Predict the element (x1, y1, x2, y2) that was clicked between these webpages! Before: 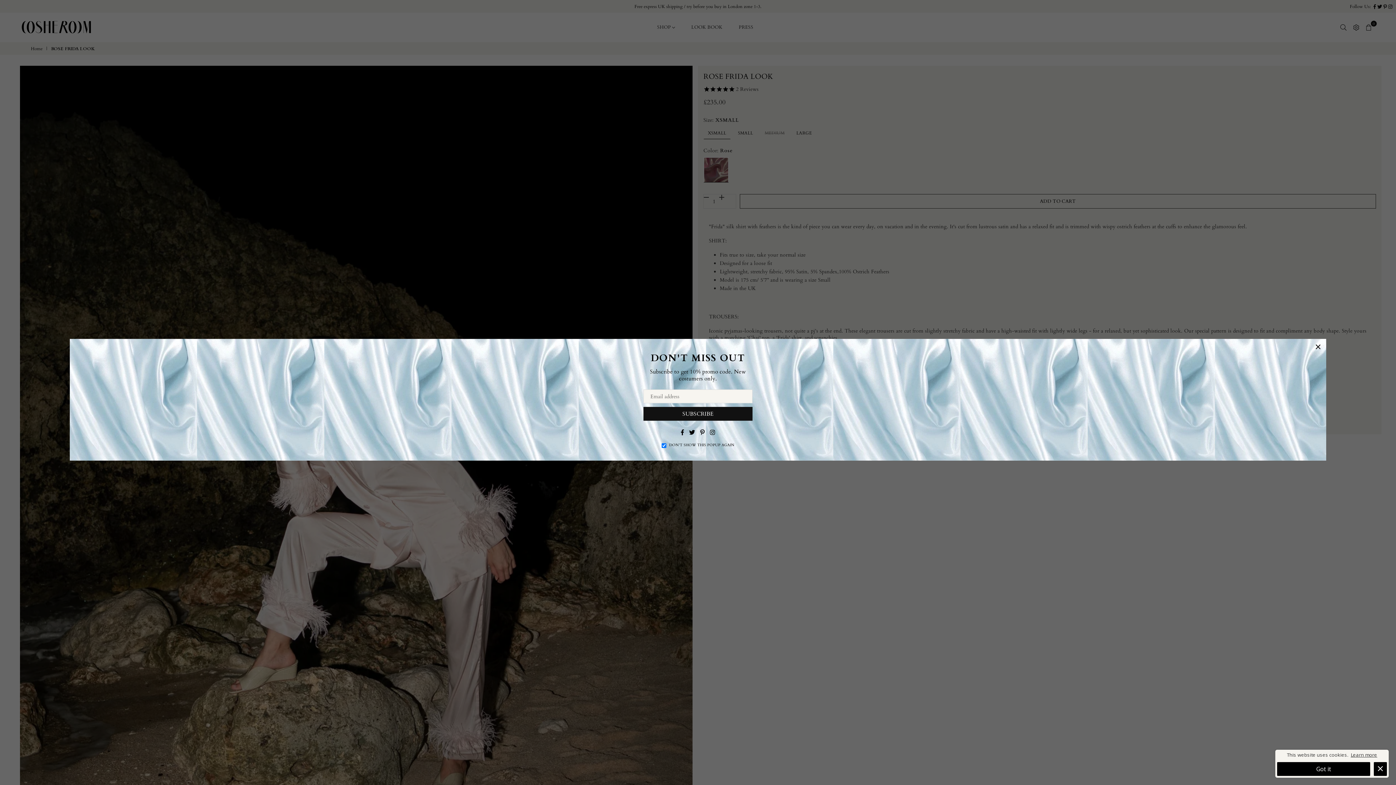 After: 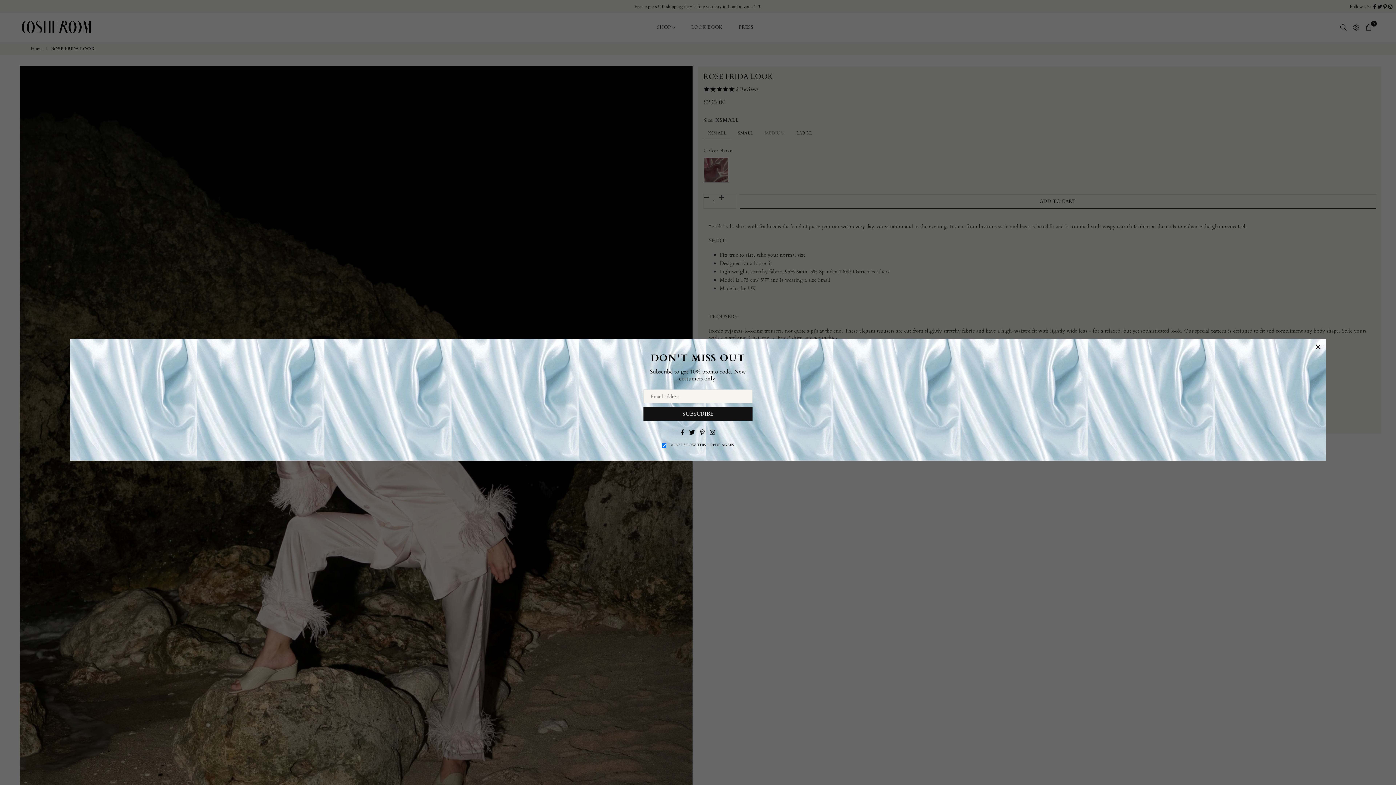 Action: label: Got it bbox: (1277, 762, 1370, 776)